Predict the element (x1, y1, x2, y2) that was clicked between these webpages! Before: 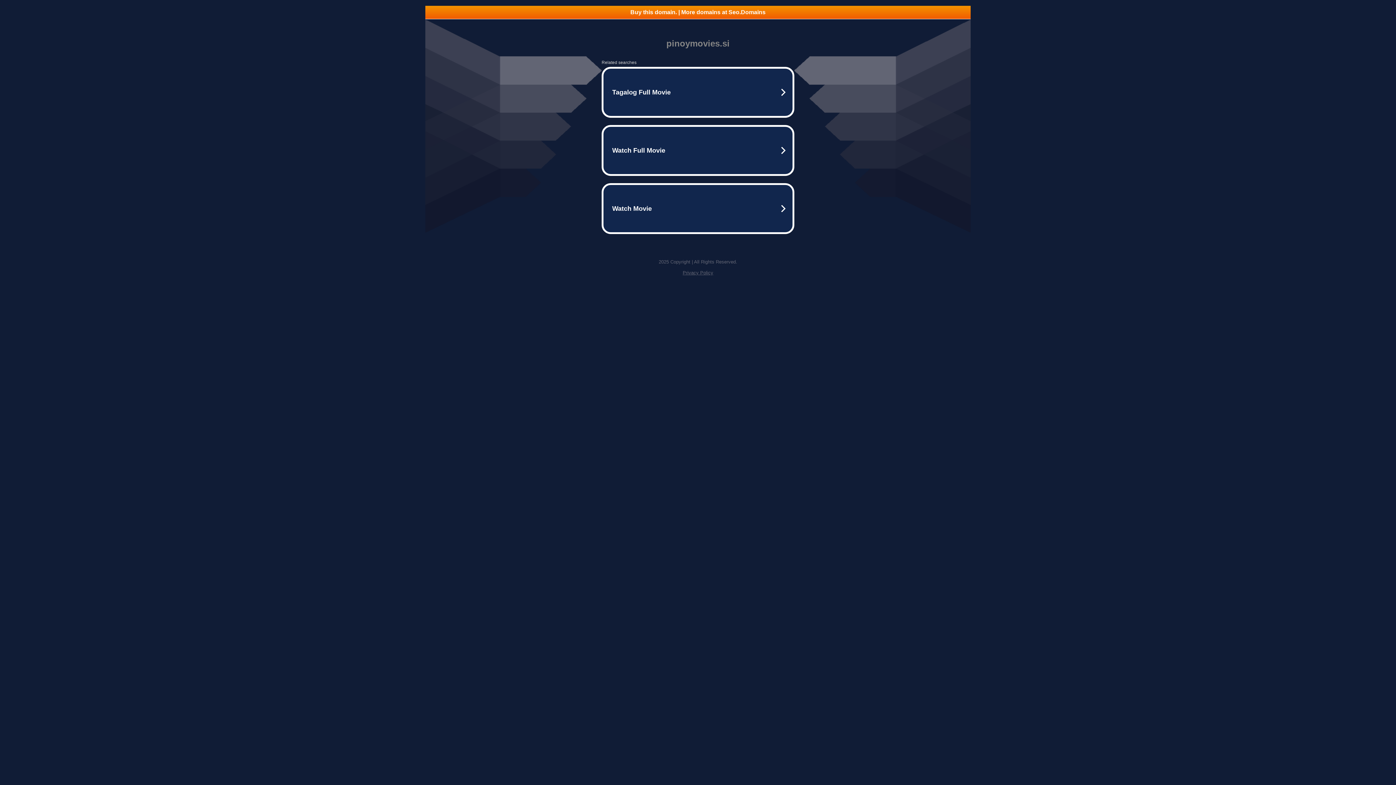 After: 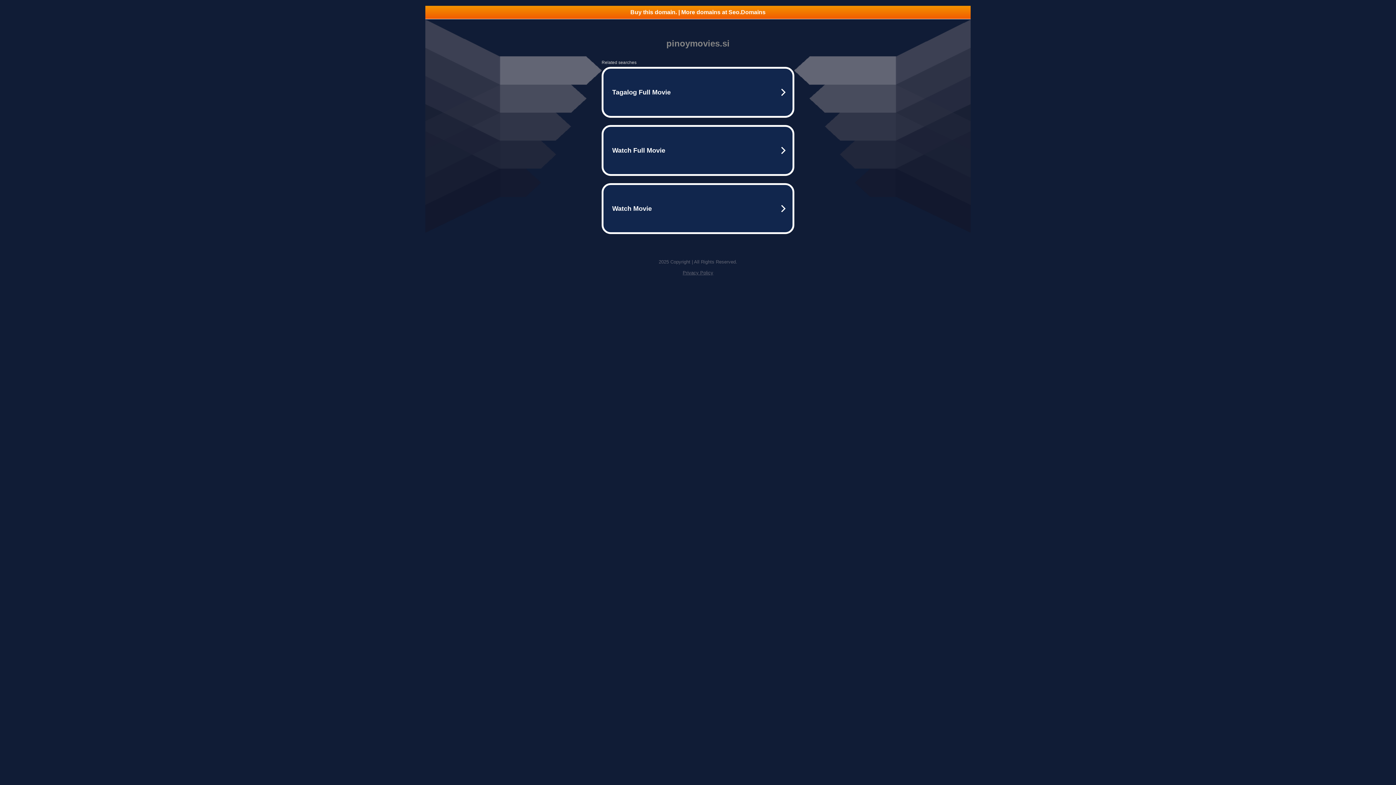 Action: label: Privacy Policy bbox: (682, 270, 713, 275)